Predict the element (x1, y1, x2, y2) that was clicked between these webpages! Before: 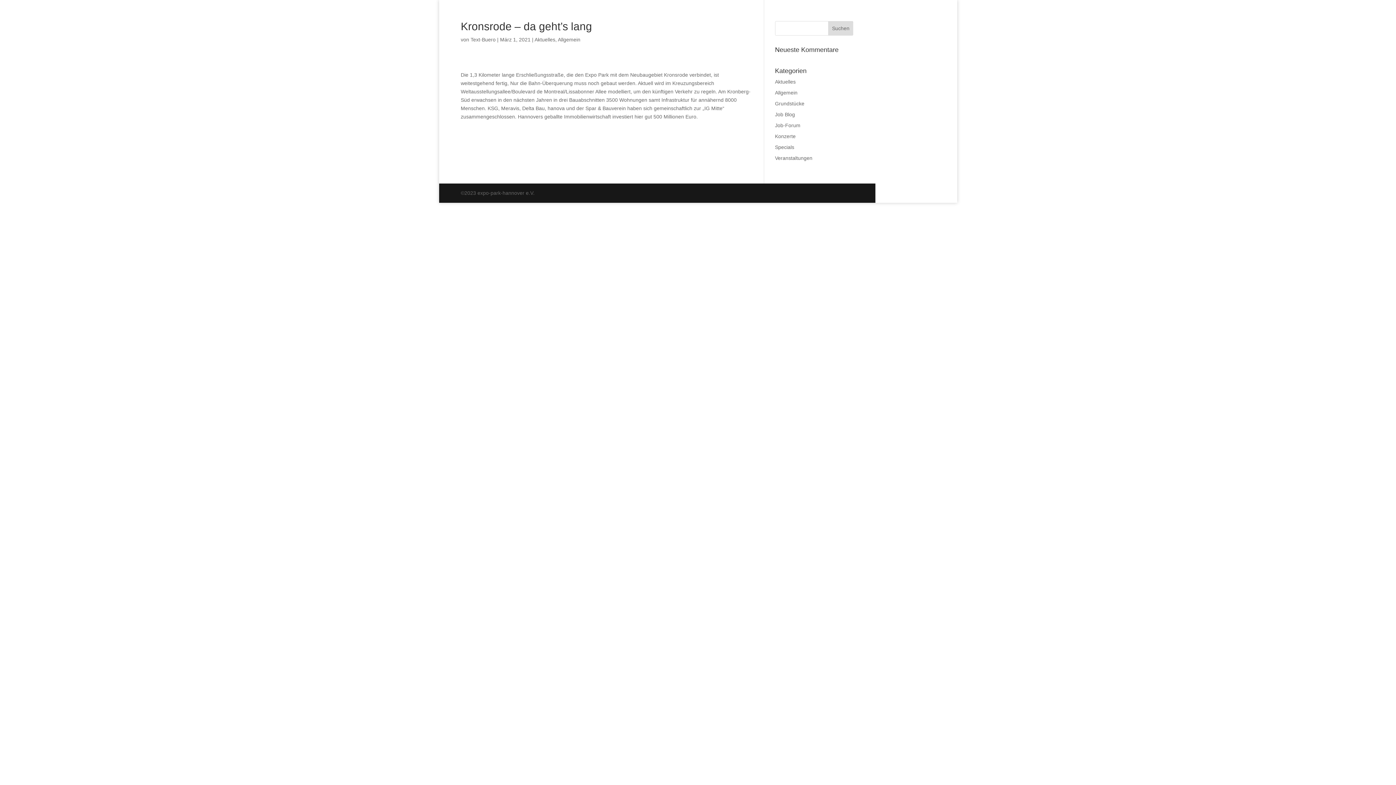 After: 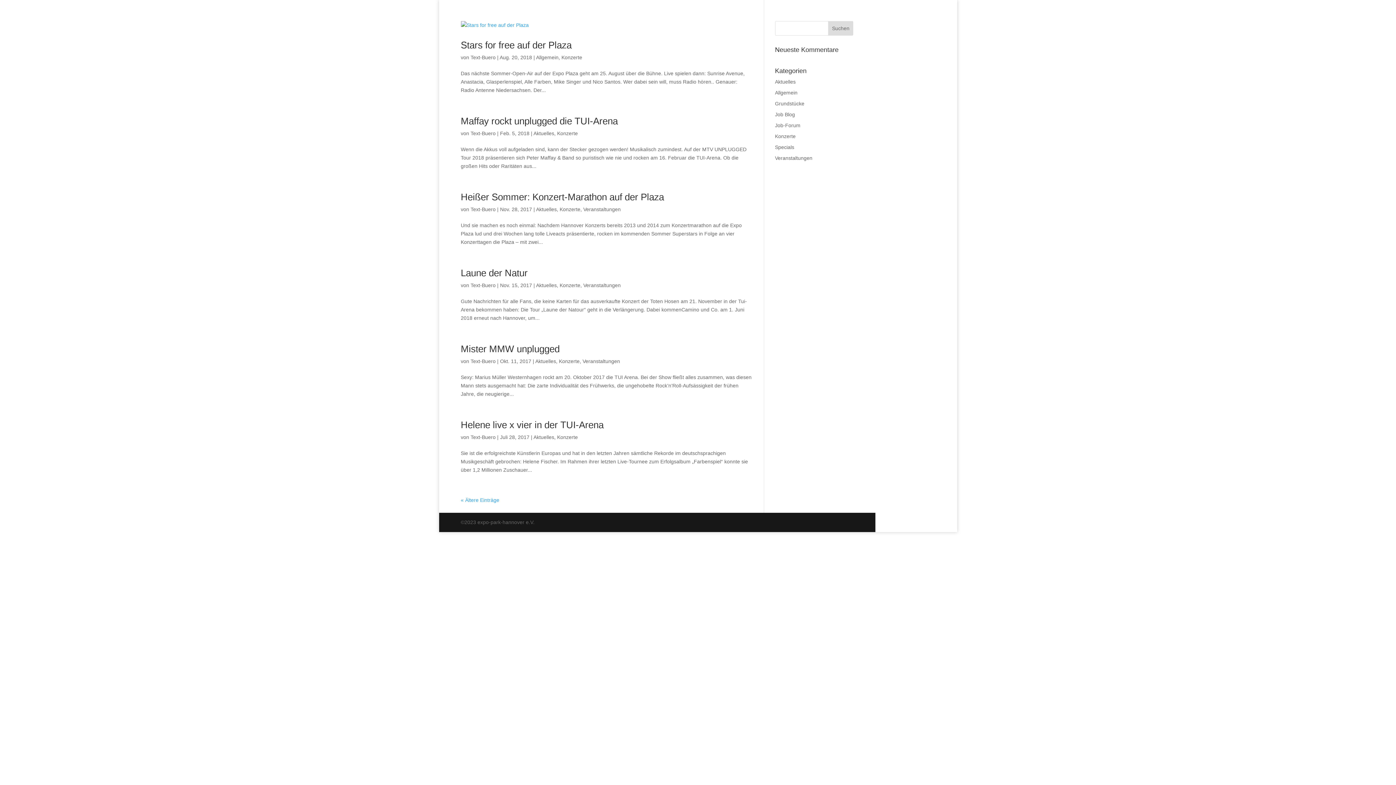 Action: bbox: (775, 133, 795, 139) label: Konzerte